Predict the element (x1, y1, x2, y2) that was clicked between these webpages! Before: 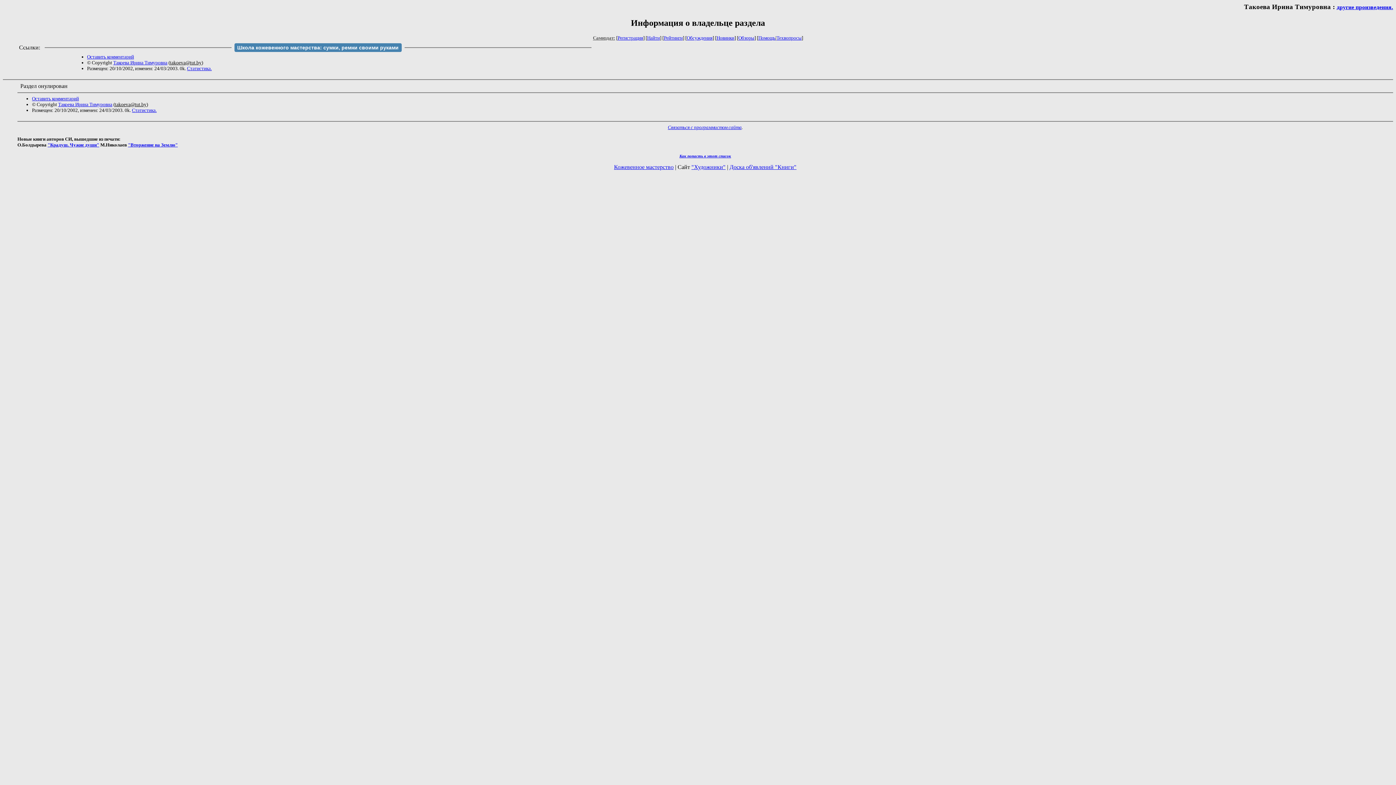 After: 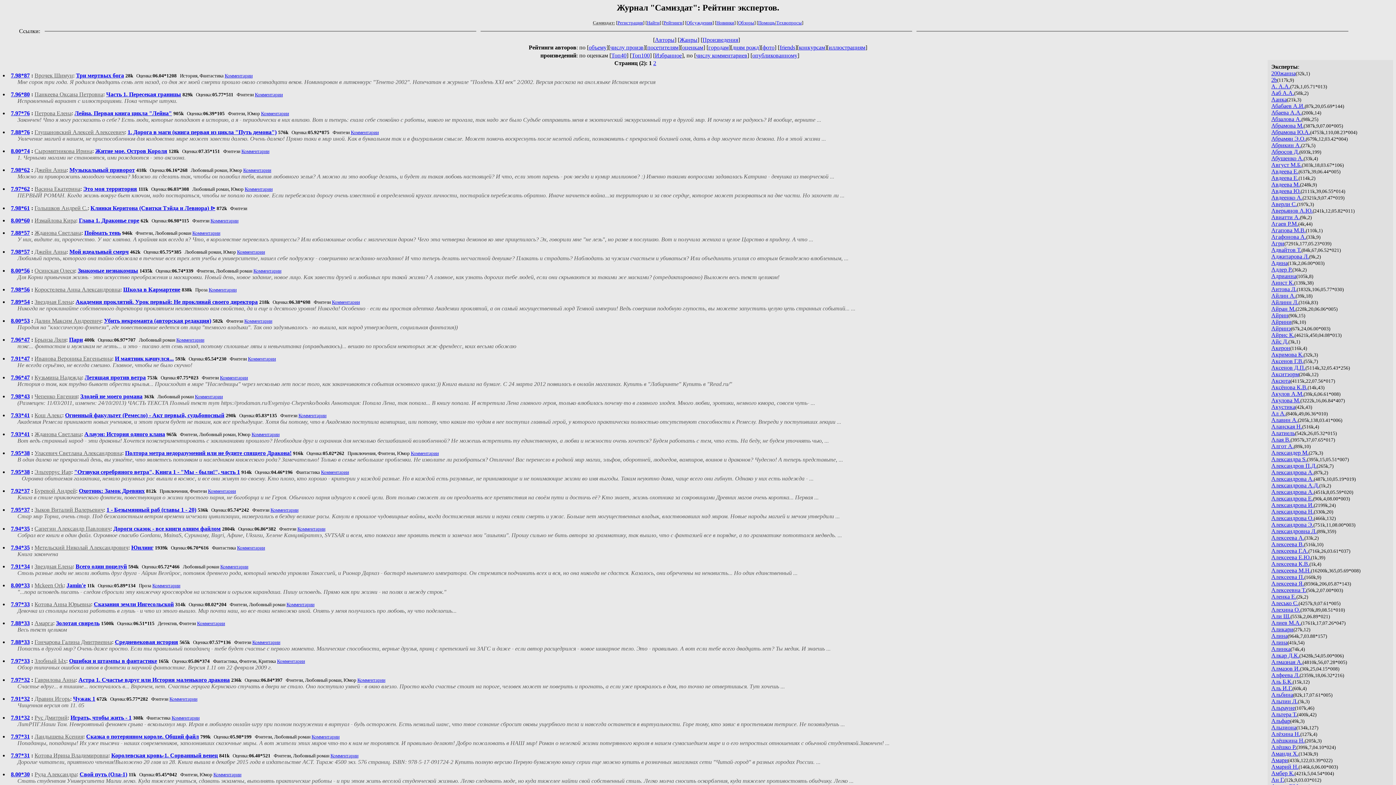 Action: bbox: (664, 35, 682, 40) label: Рейтинги